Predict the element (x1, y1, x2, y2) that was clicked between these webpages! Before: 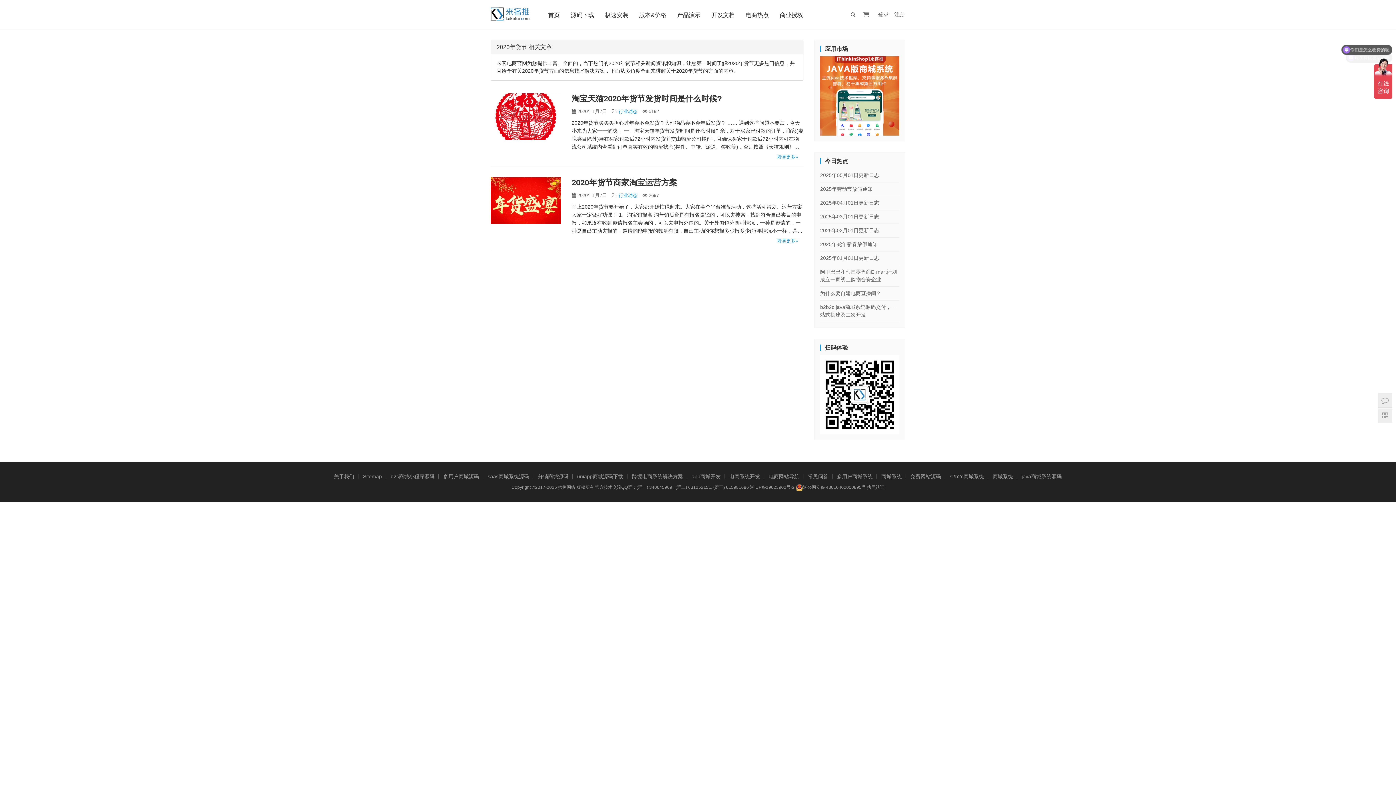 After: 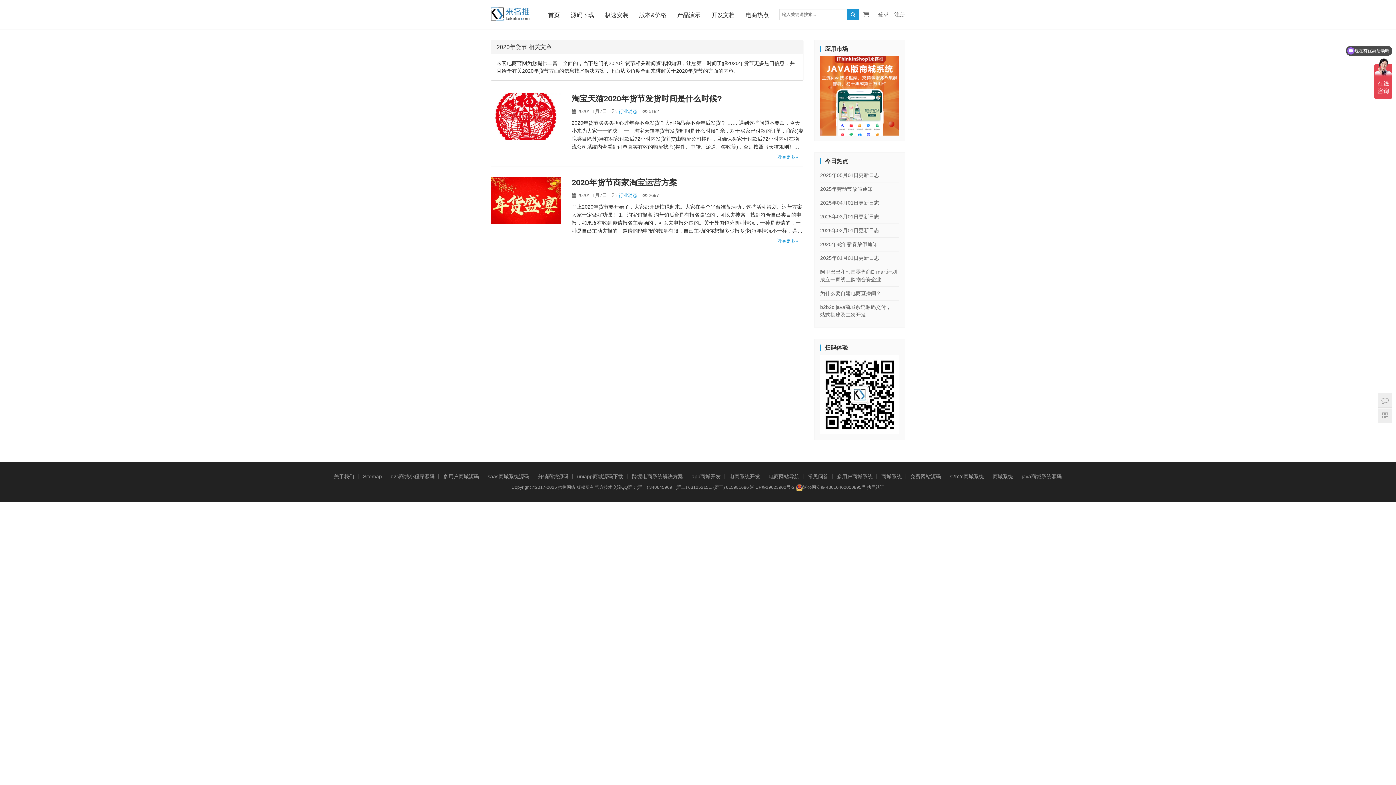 Action: bbox: (850, 11, 855, 17)